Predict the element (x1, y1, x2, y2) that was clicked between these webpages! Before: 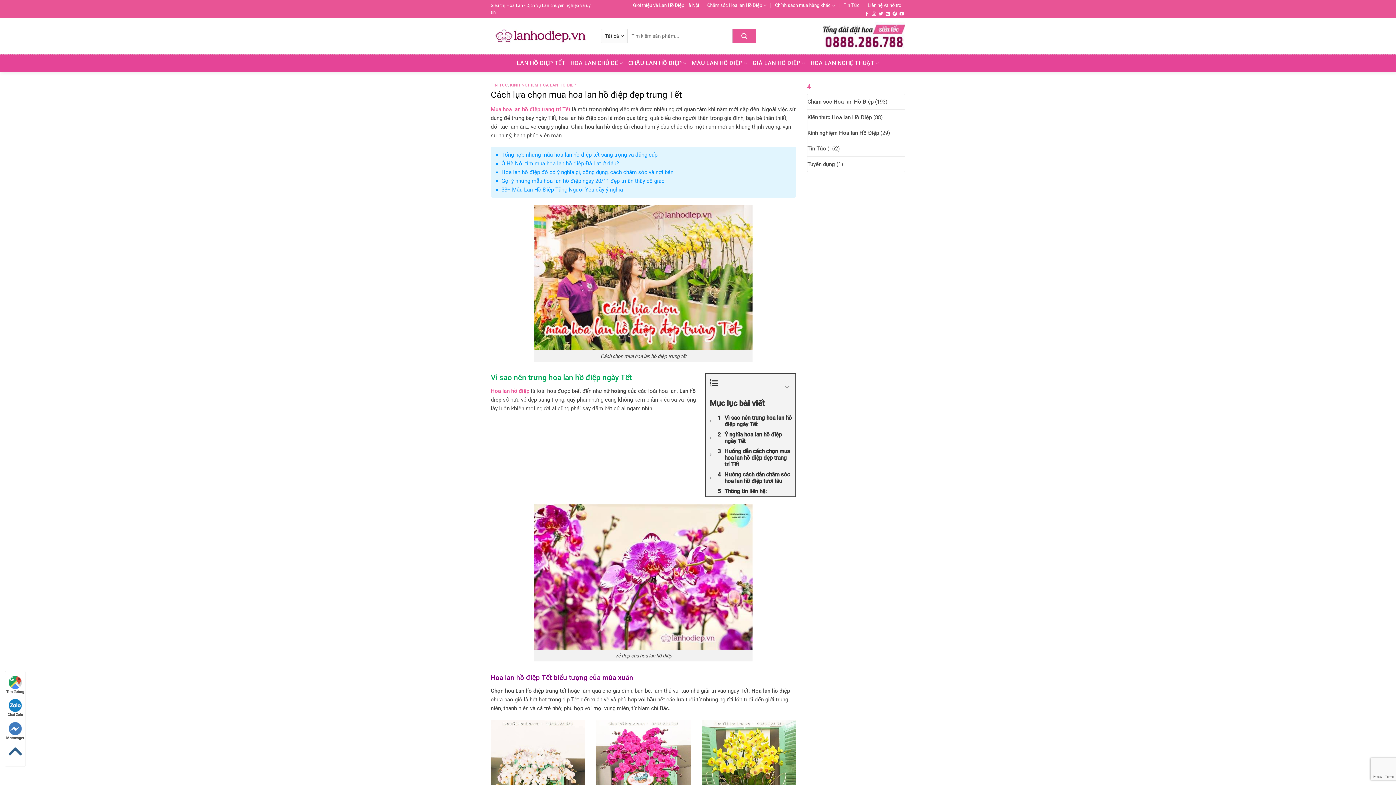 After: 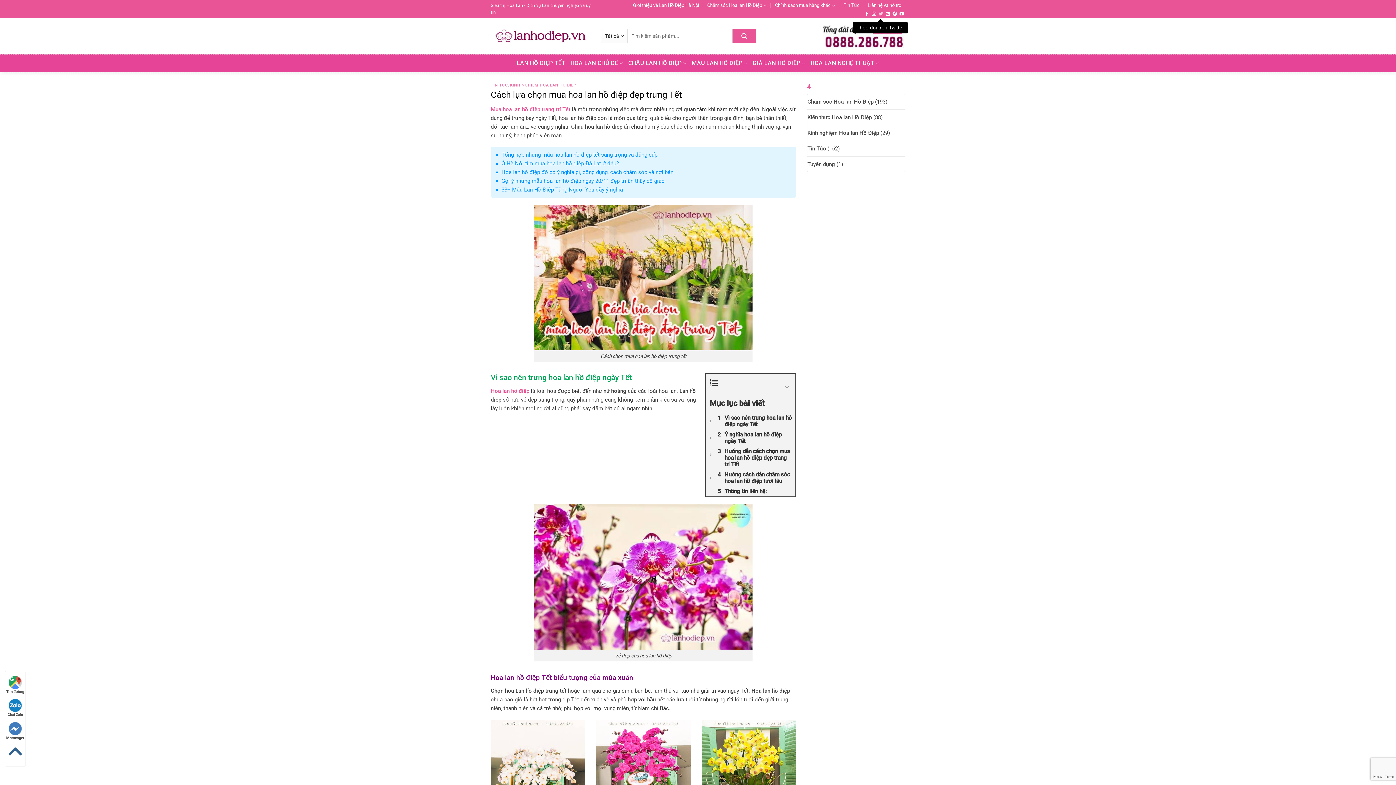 Action: label: Theo dõi trên Twitter bbox: (878, 11, 883, 16)